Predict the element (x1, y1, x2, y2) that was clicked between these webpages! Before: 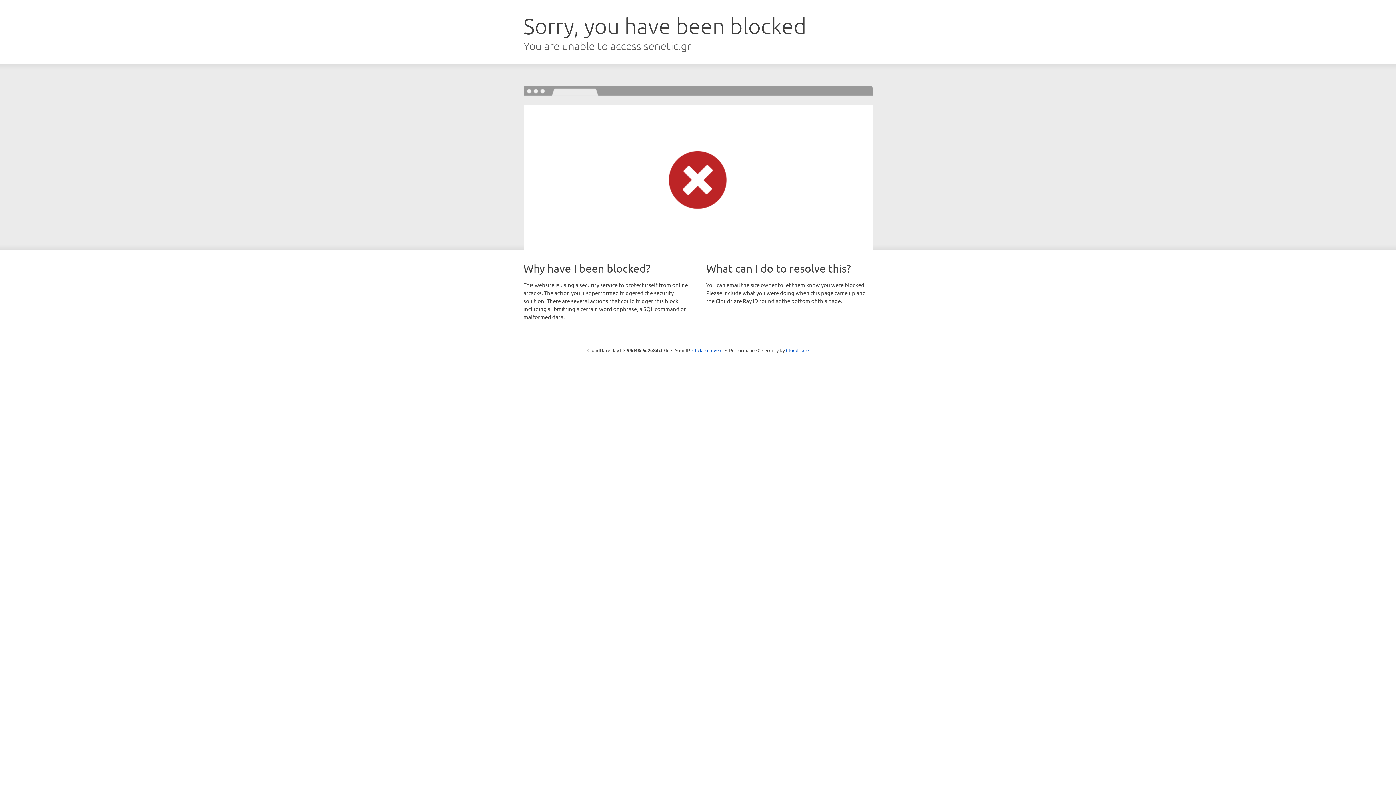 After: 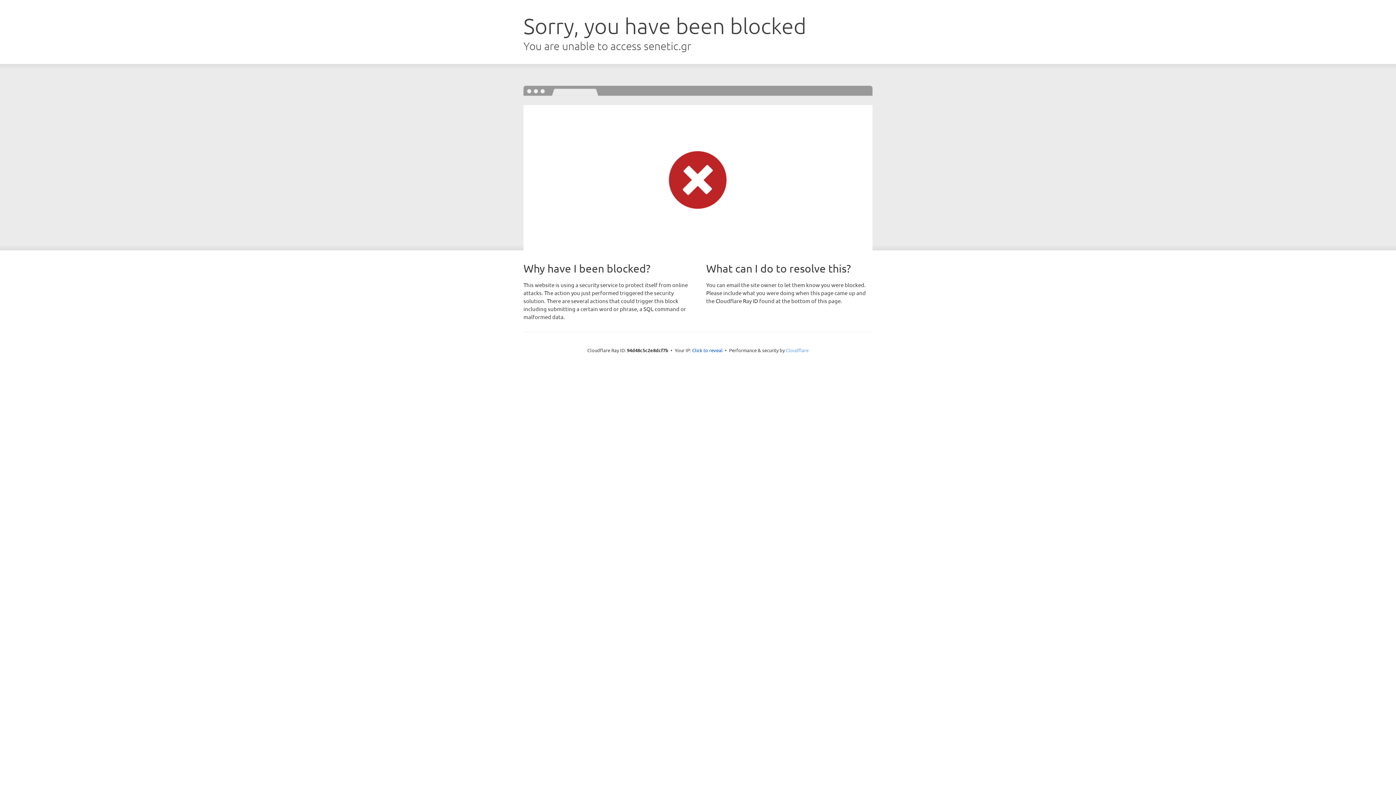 Action: bbox: (786, 347, 808, 353) label: Cloudflare